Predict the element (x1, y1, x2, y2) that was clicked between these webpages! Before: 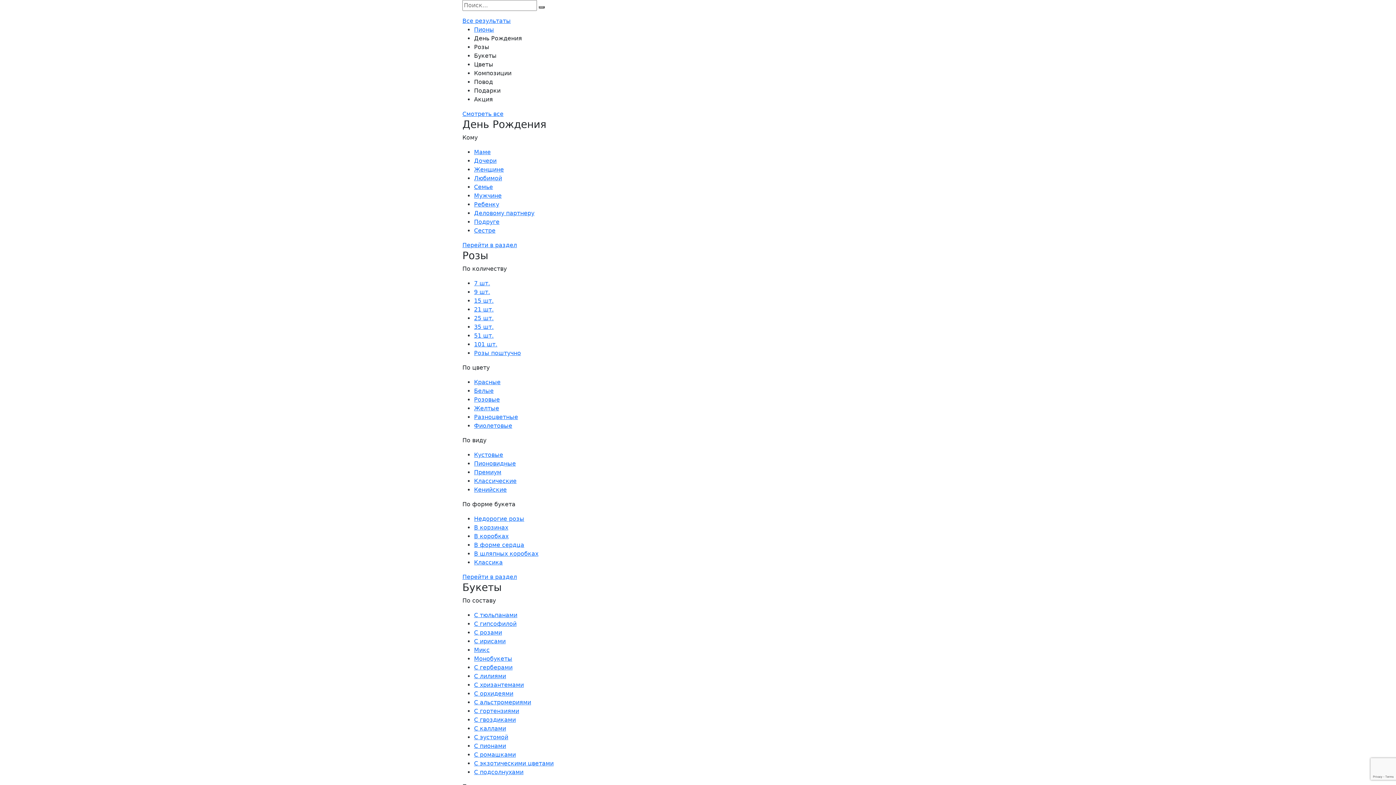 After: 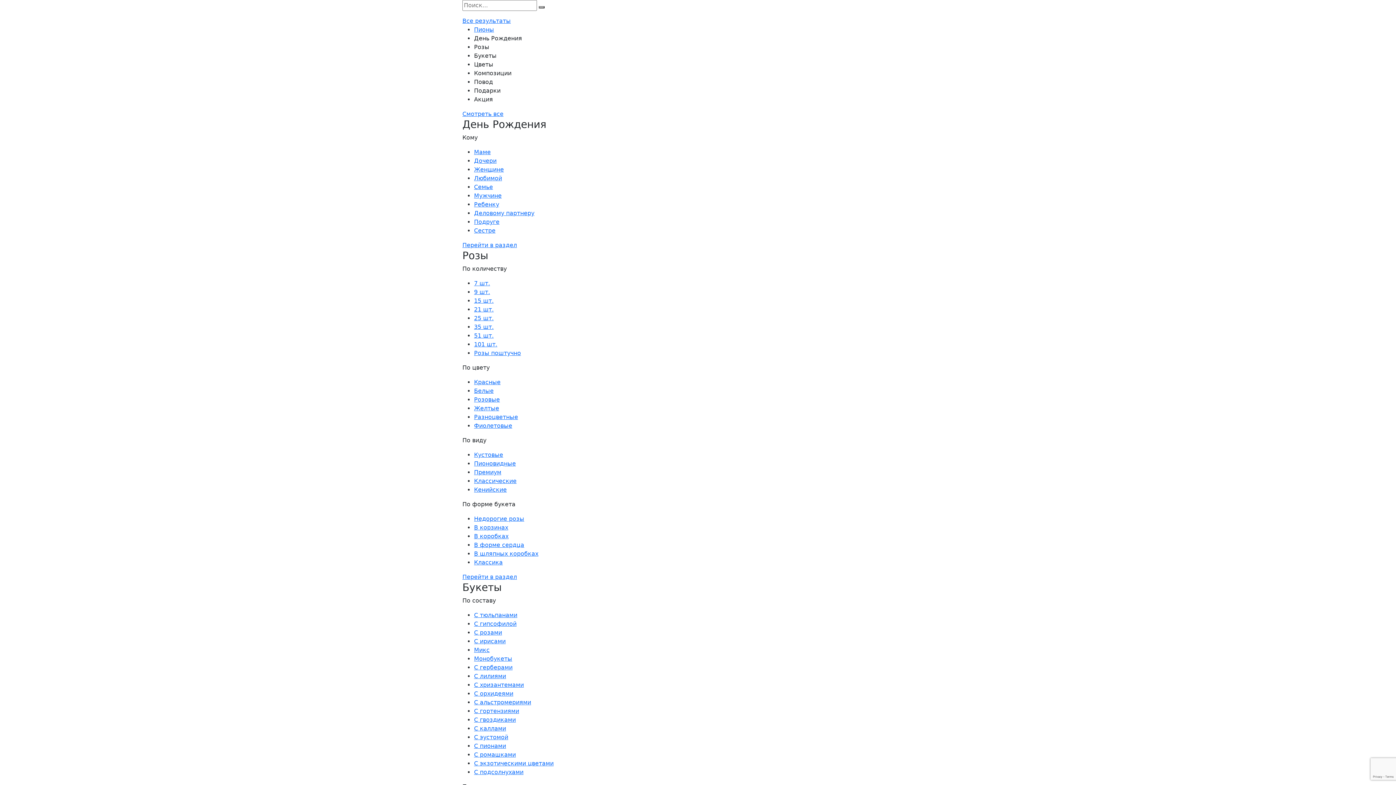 Action: bbox: (474, 673, 506, 680) label: С лилиями